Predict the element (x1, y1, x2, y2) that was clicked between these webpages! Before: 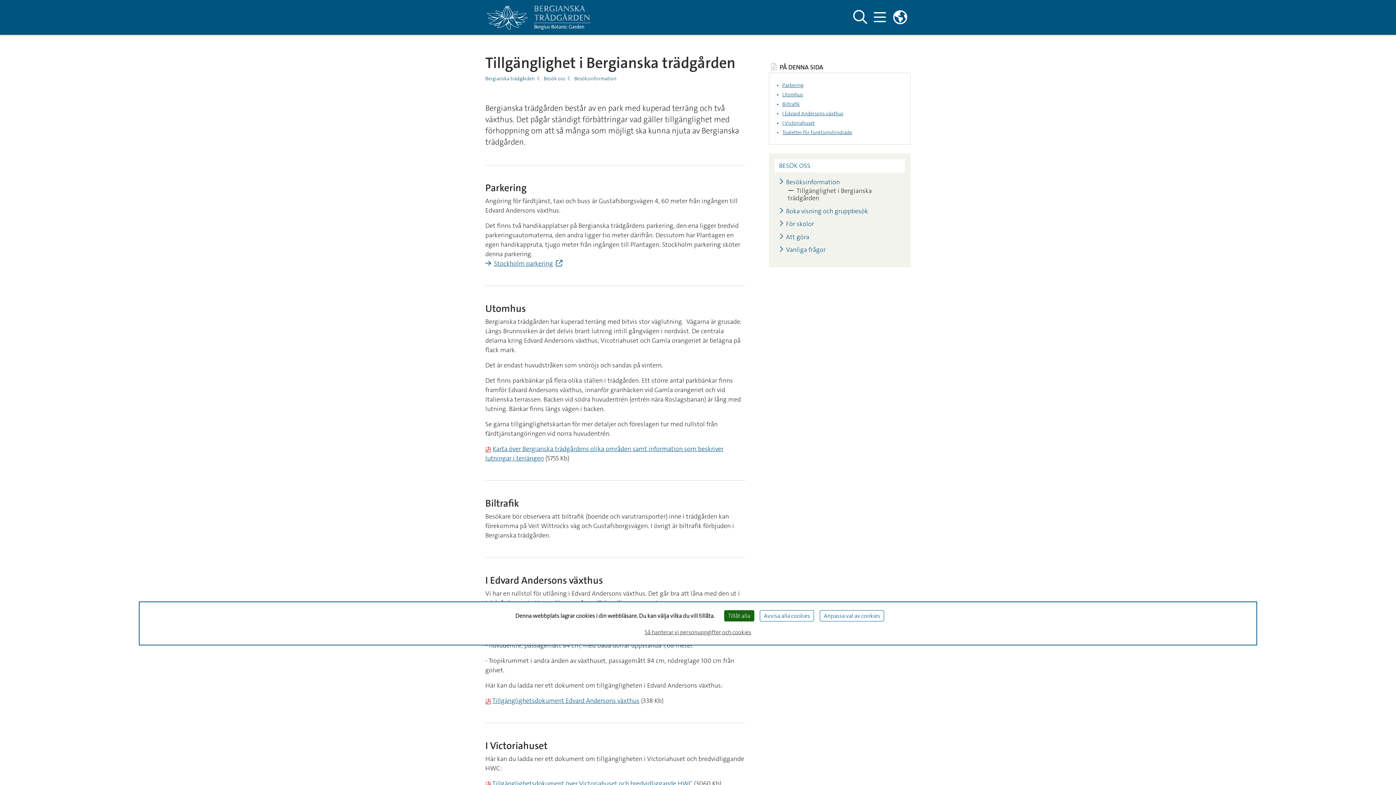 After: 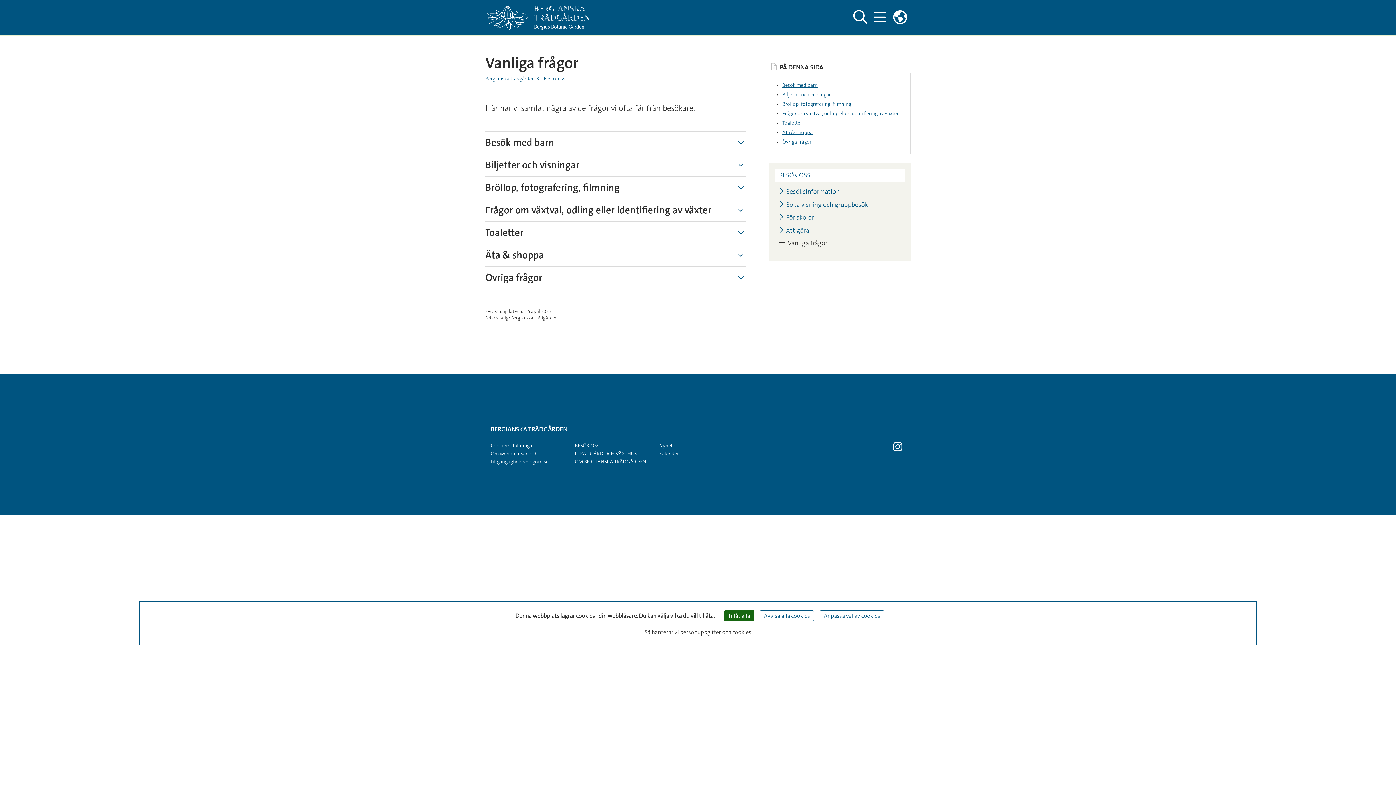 Action: label: Vanliga frågor bbox: (779, 246, 825, 253)